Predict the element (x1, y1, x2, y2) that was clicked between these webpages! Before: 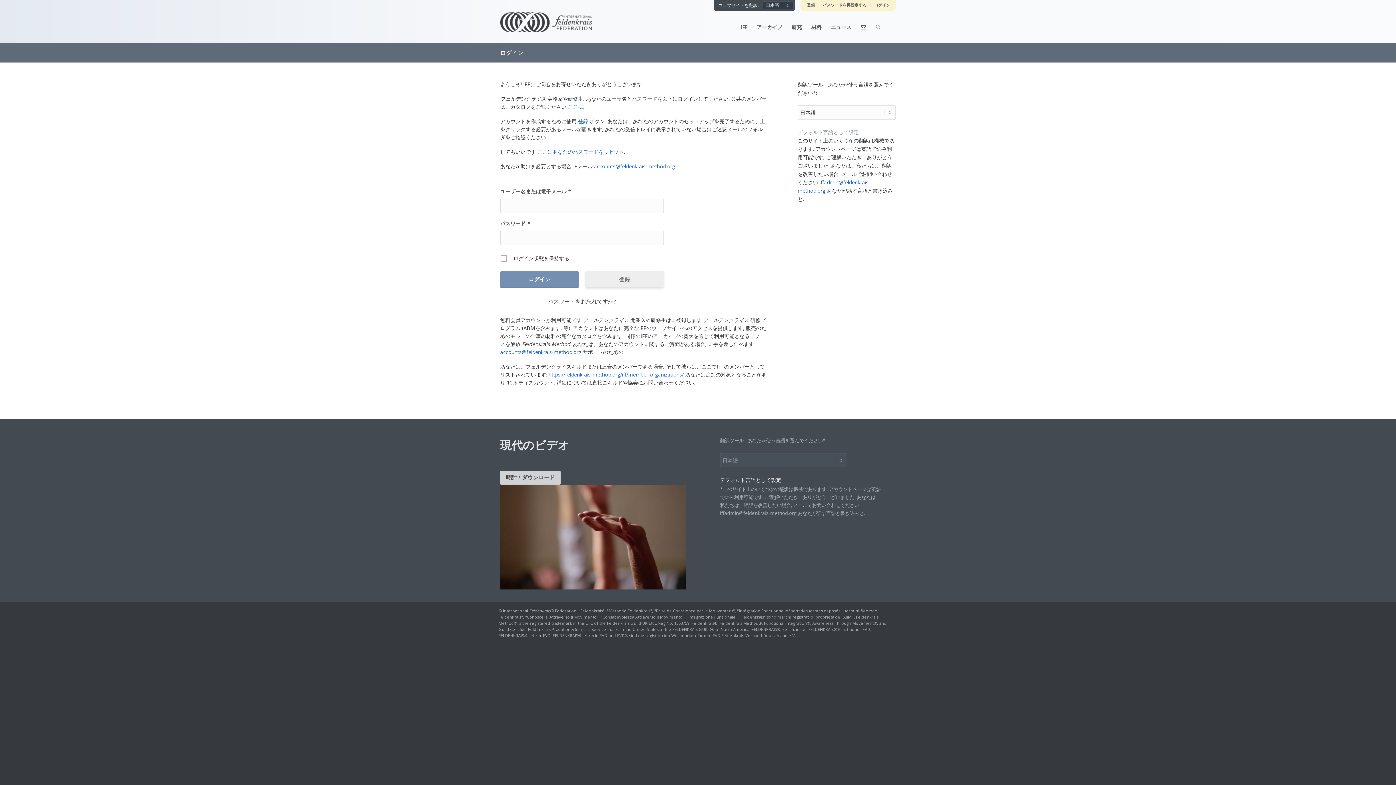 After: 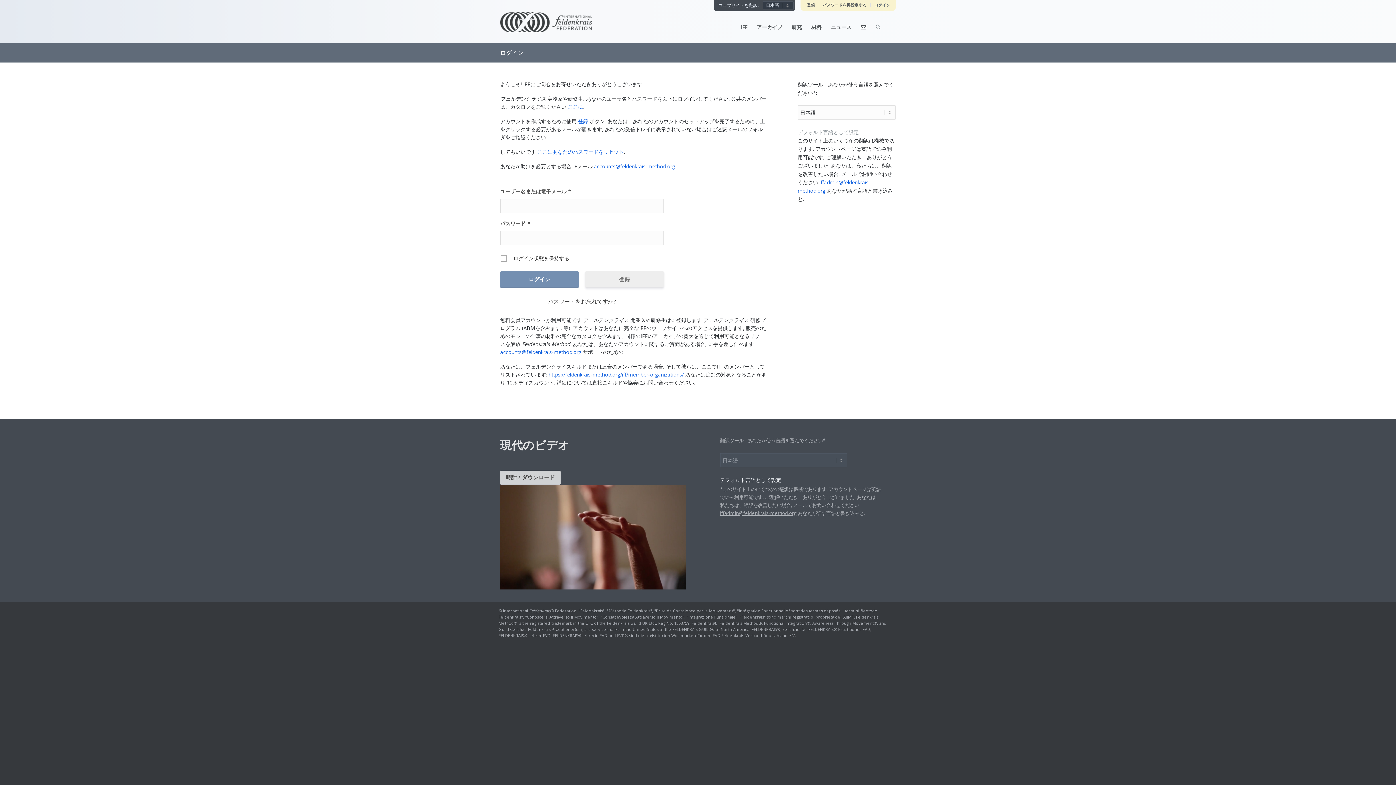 Action: bbox: (720, 510, 796, 516) label: iffadmin@feldenkrais-method.org